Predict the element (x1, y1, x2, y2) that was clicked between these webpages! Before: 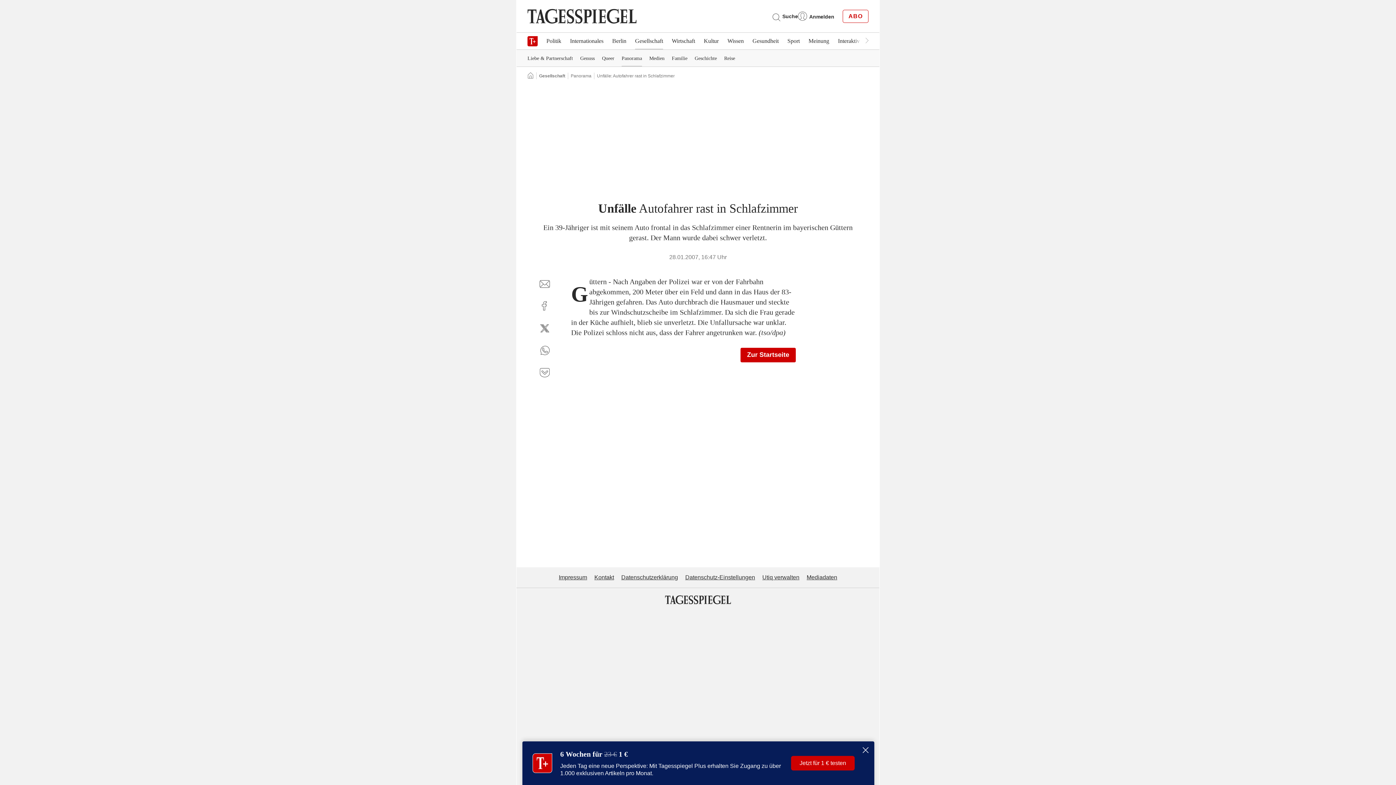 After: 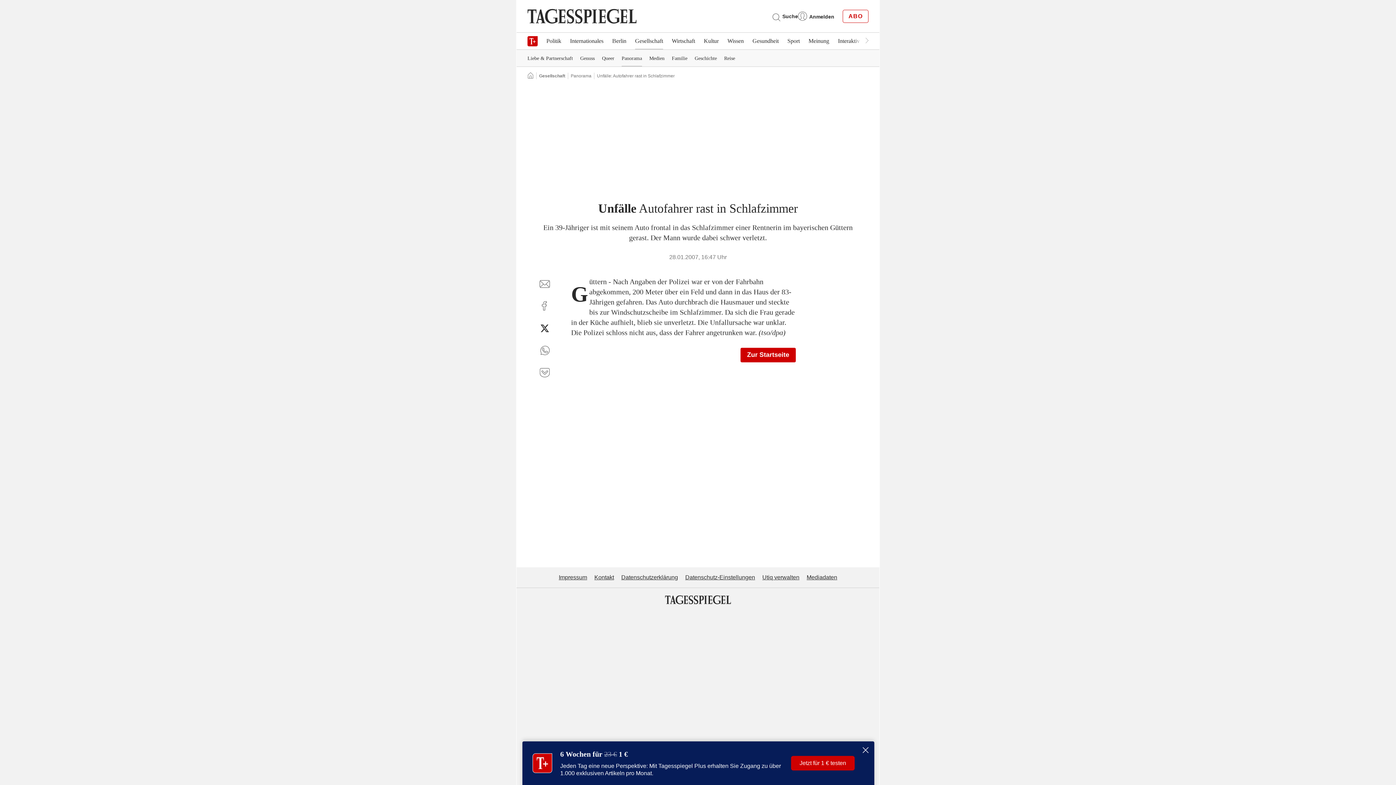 Action: bbox: (536, 320, 553, 337) label: auf Twitter teilen